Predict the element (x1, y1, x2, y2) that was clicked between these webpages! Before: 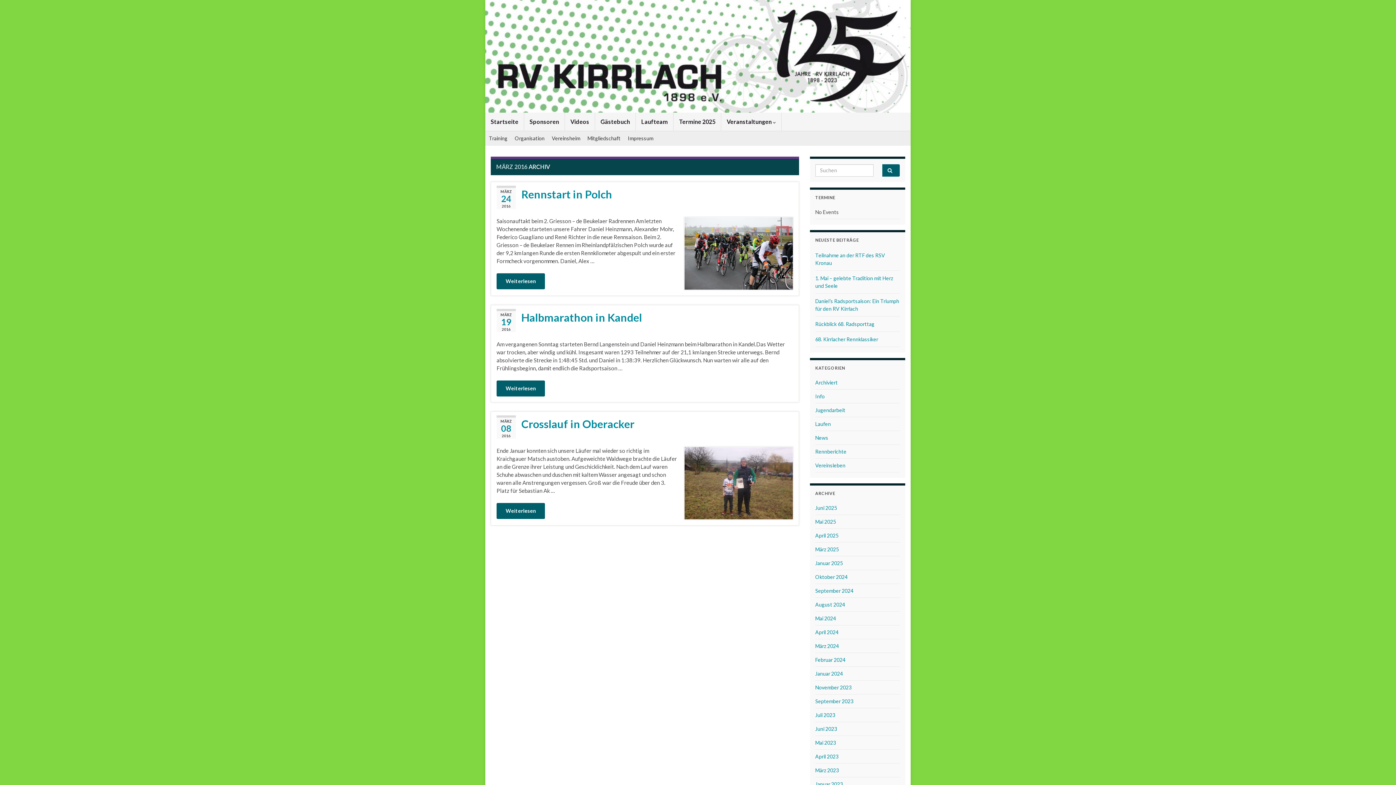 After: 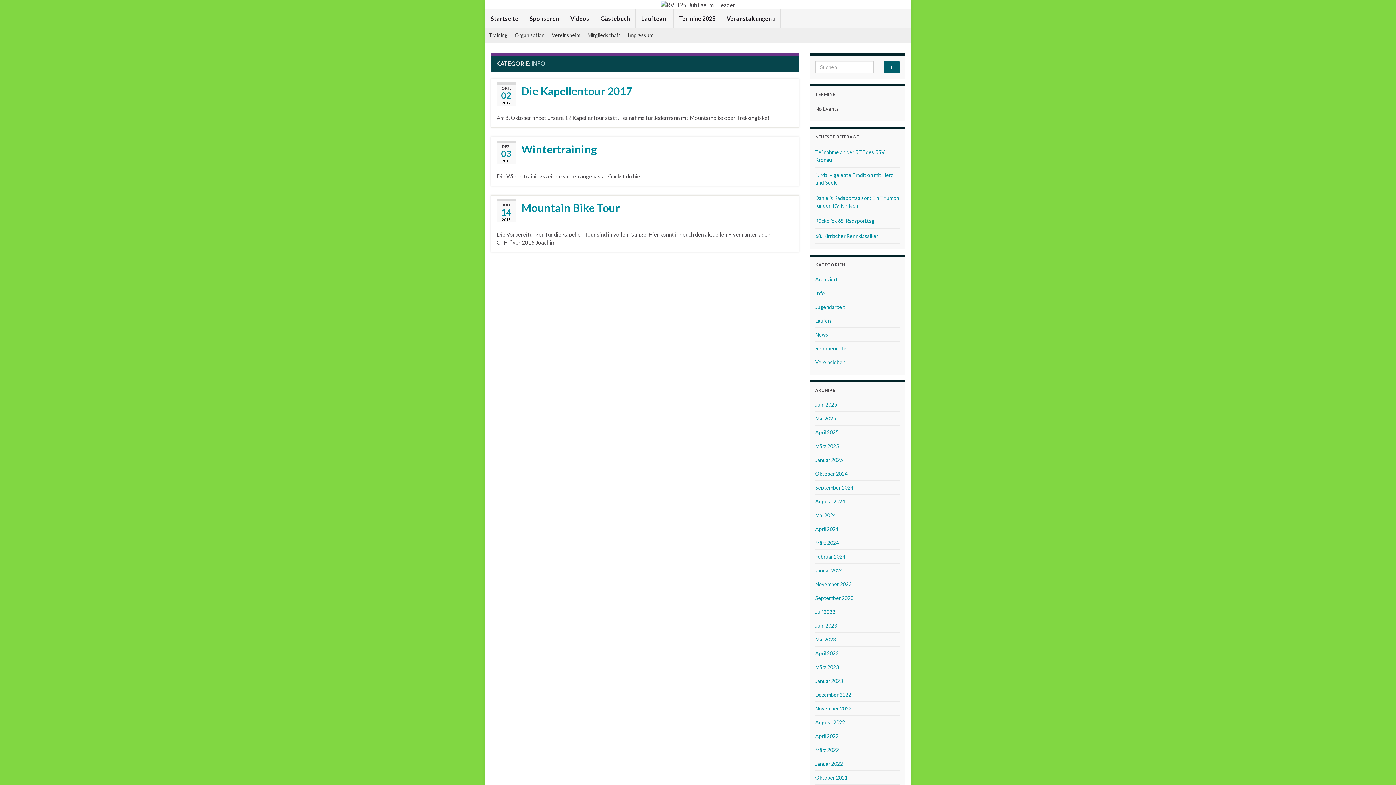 Action: label: Info bbox: (815, 393, 824, 399)